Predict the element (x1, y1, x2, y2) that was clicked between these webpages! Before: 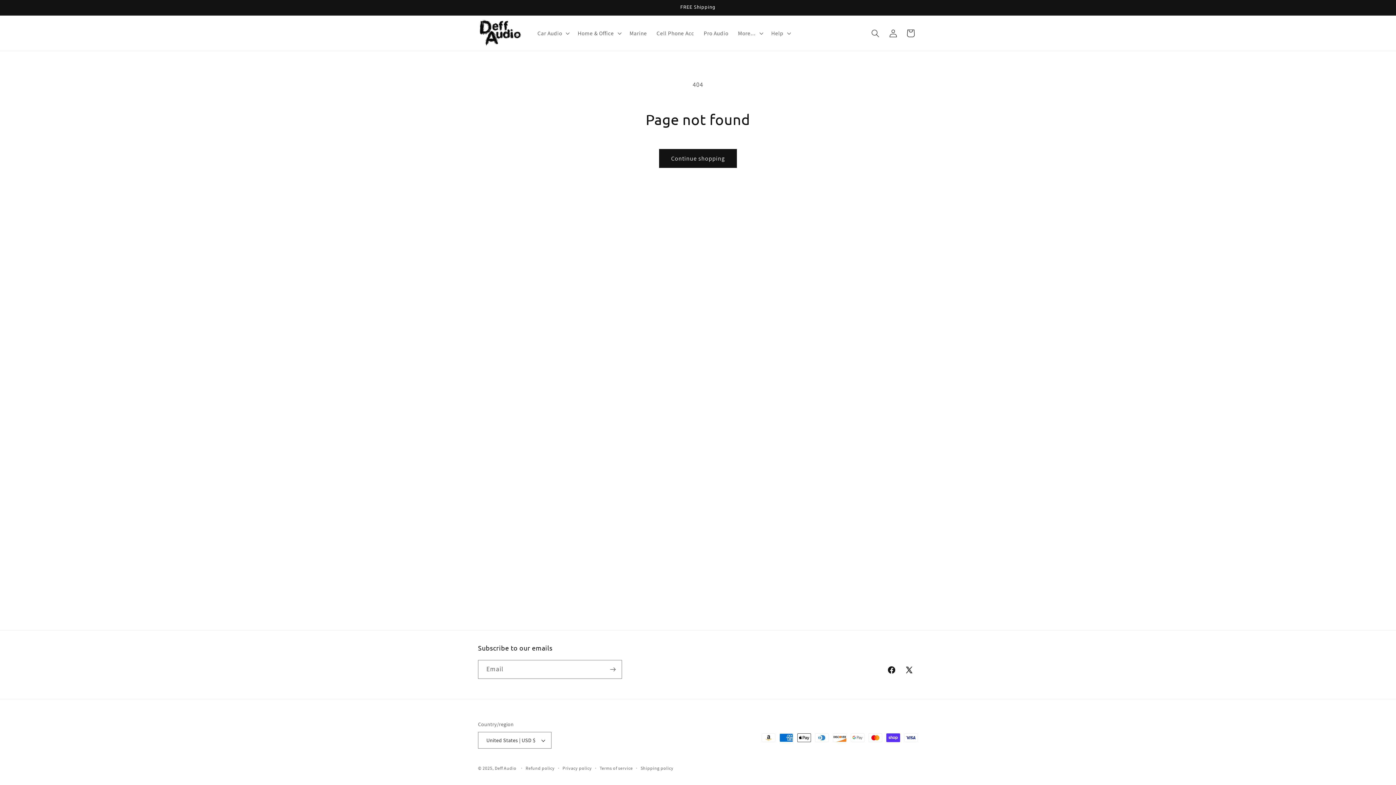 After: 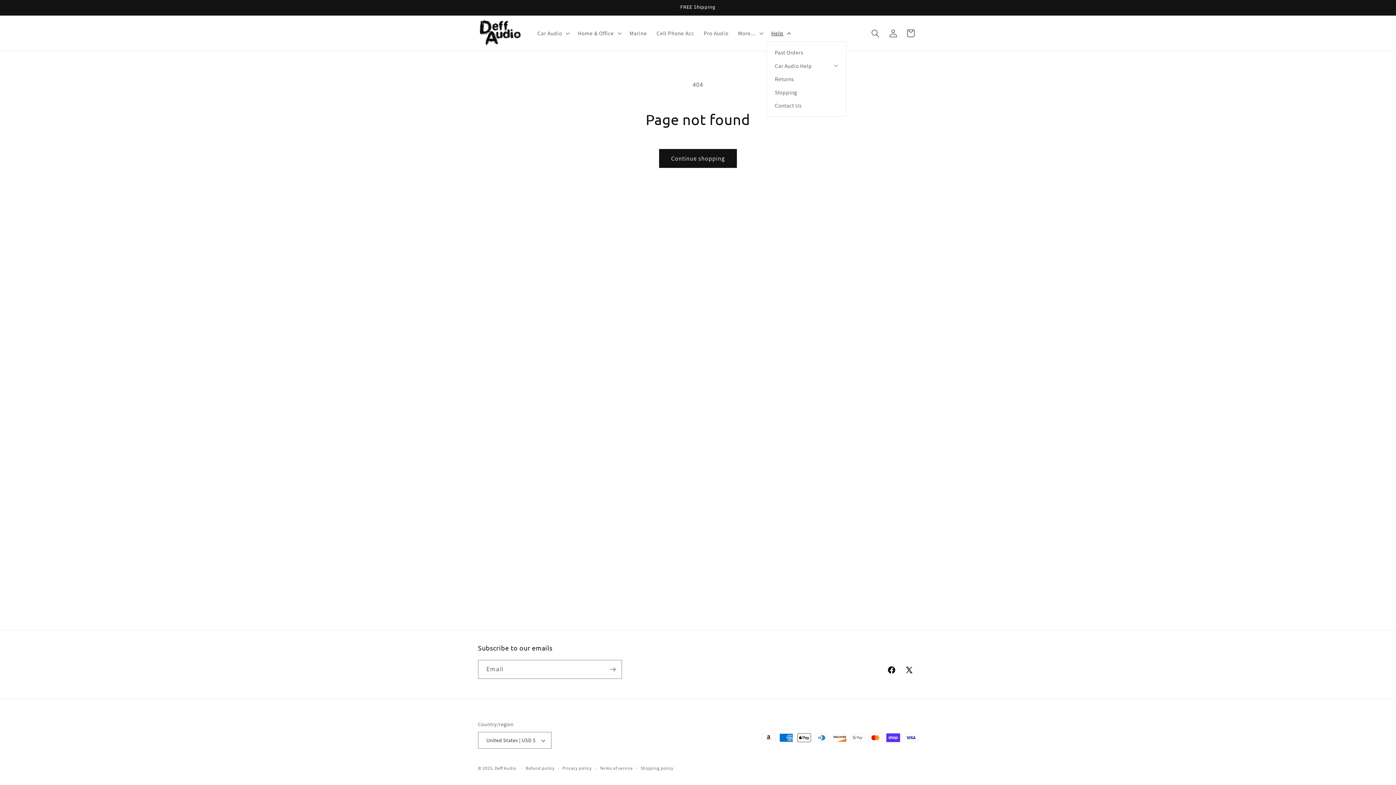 Action: label: Help bbox: (766, 25, 794, 41)